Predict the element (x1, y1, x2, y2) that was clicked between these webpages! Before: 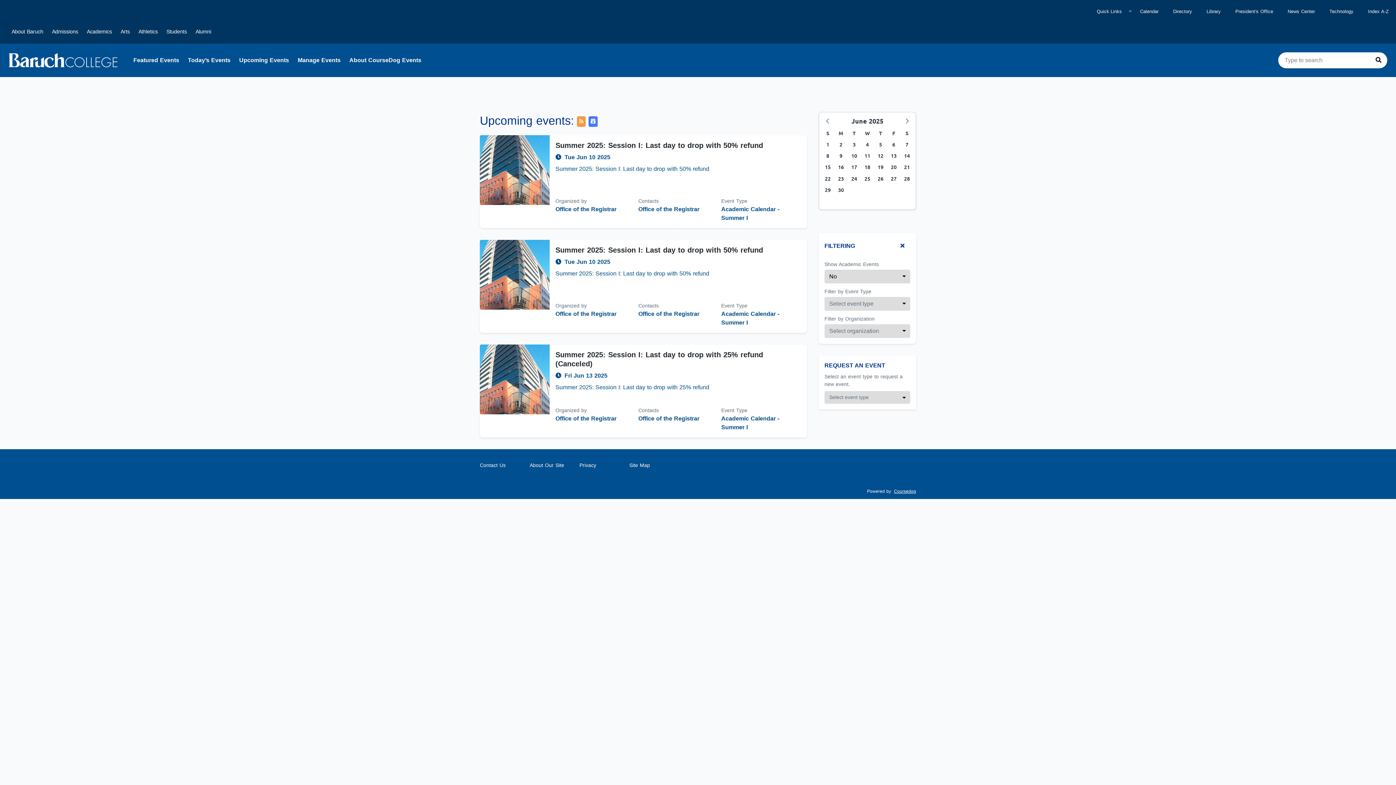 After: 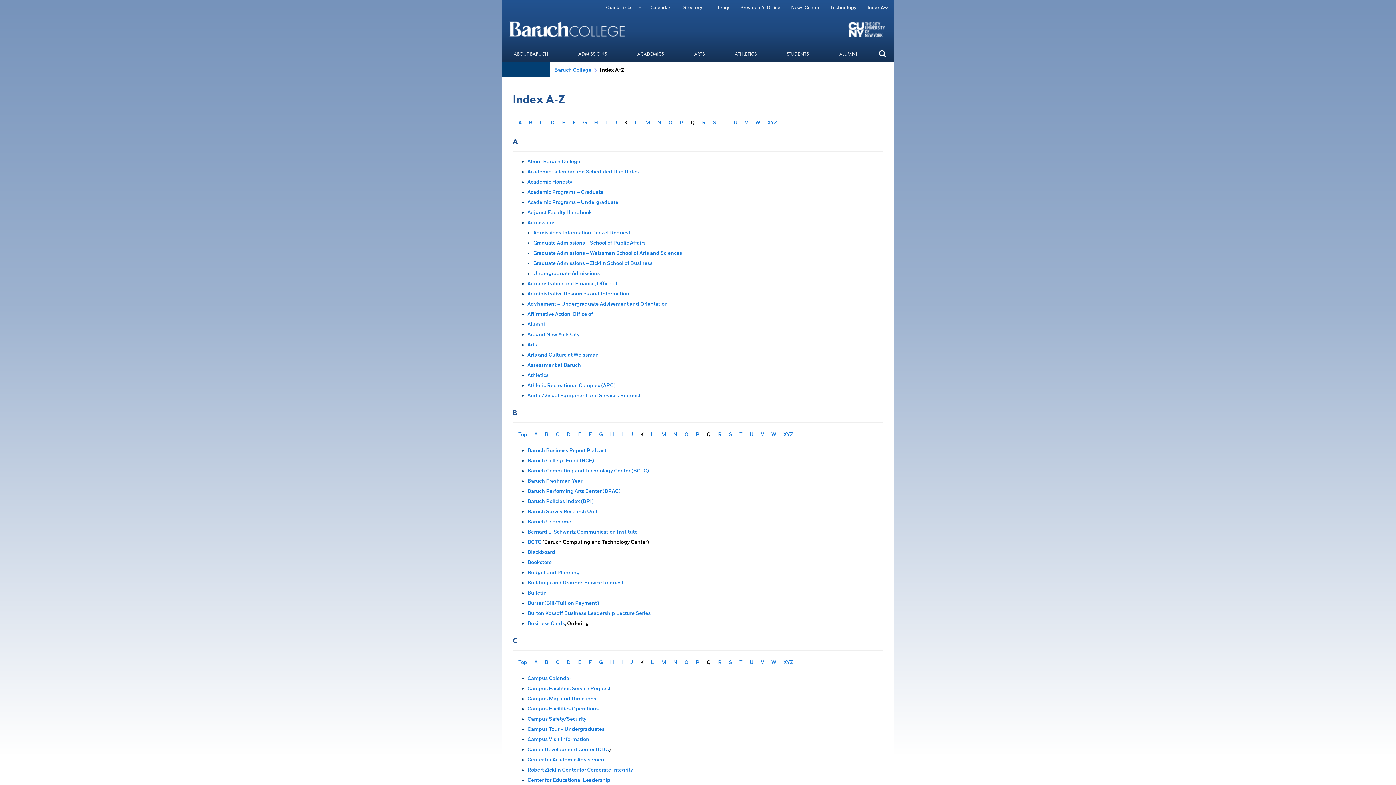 Action: label: Index A-Z bbox: (1364, 2, 1393, 20)